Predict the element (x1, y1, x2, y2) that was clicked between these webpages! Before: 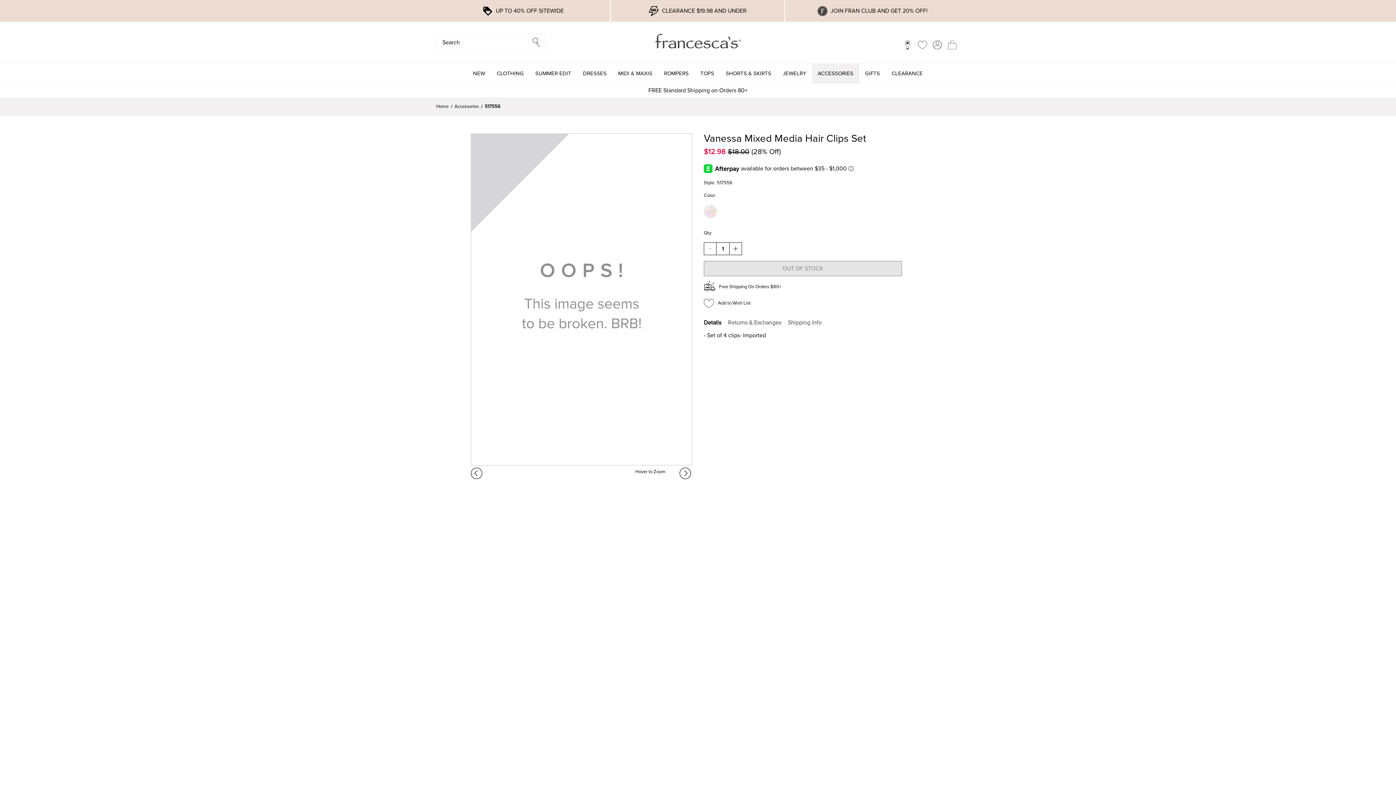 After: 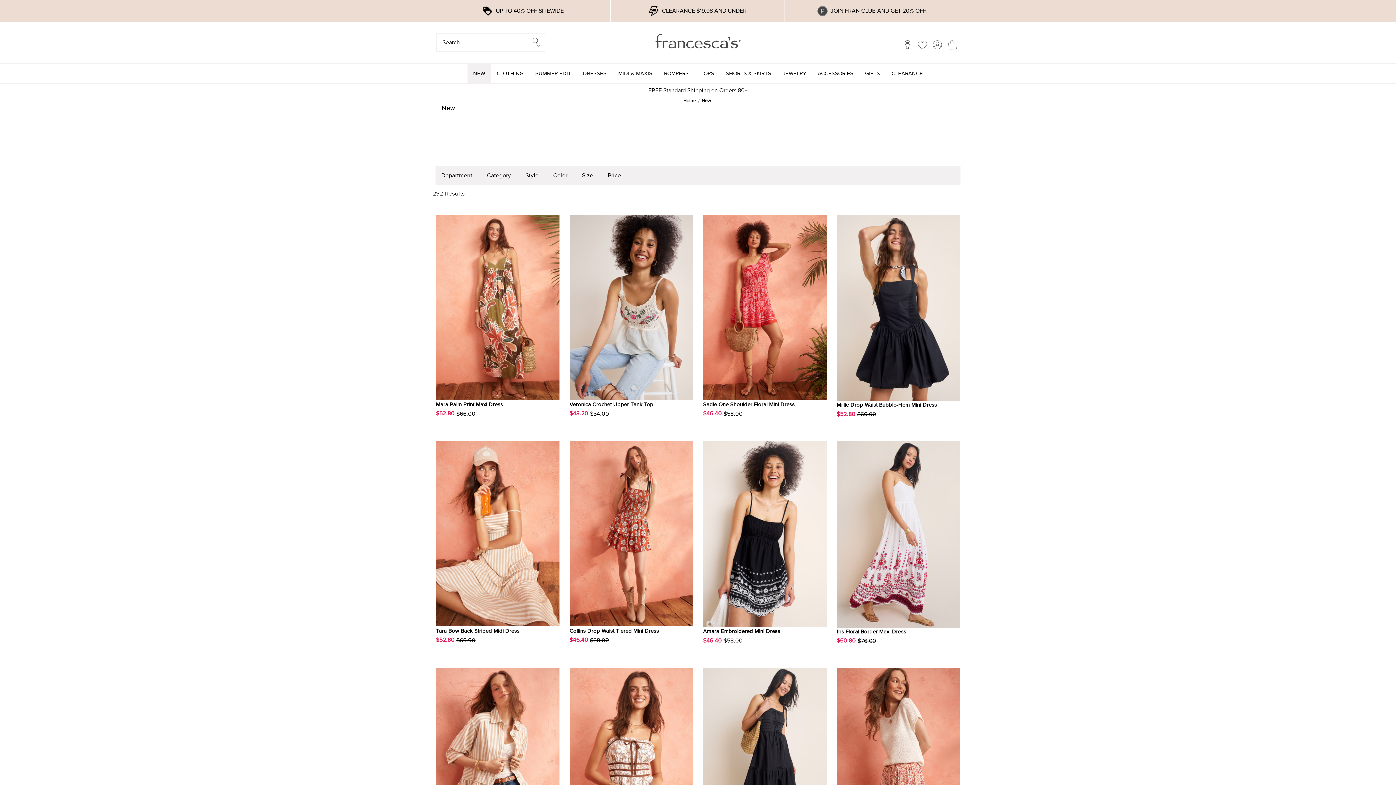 Action: label: New bbox: (467, 63, 491, 83)